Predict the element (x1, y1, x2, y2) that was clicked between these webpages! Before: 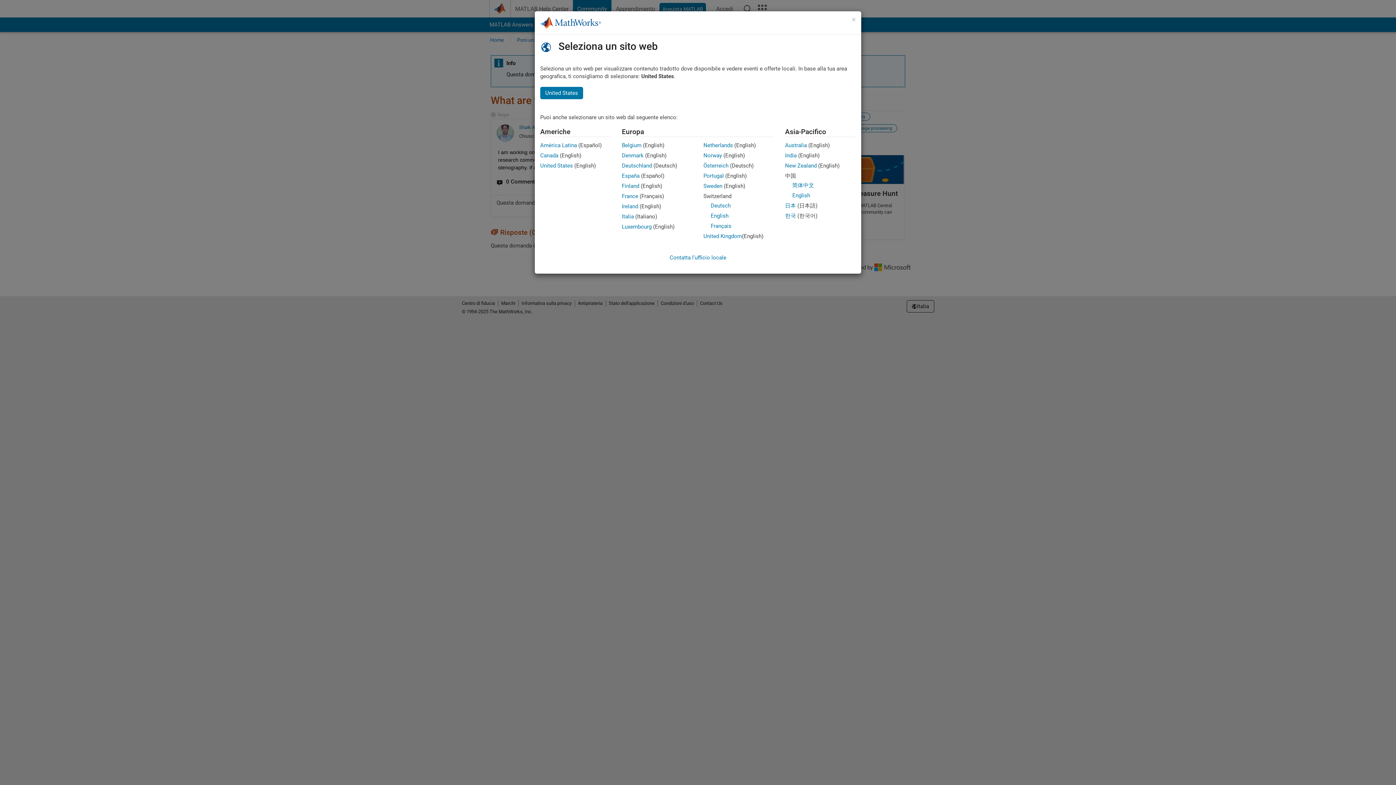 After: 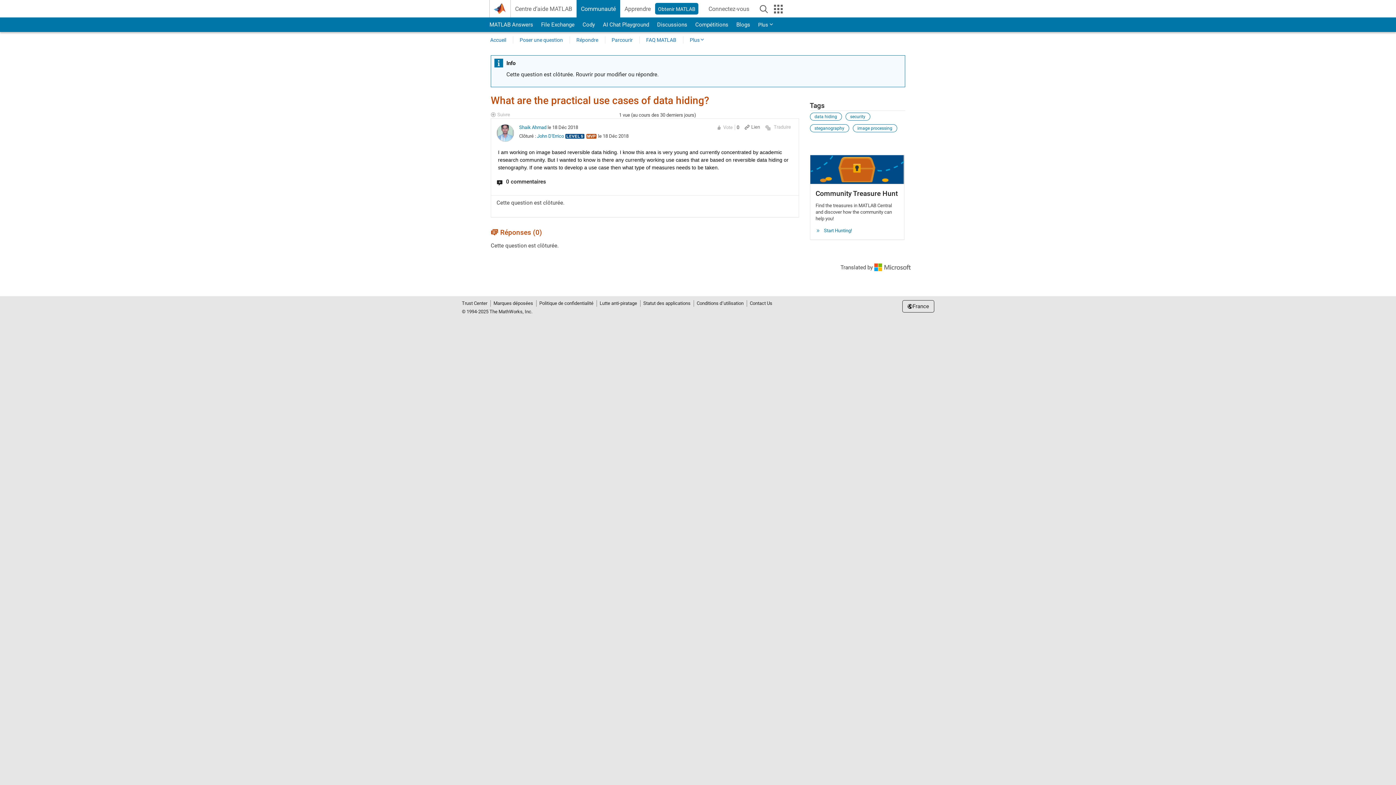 Action: bbox: (622, 193, 638, 199) label: France